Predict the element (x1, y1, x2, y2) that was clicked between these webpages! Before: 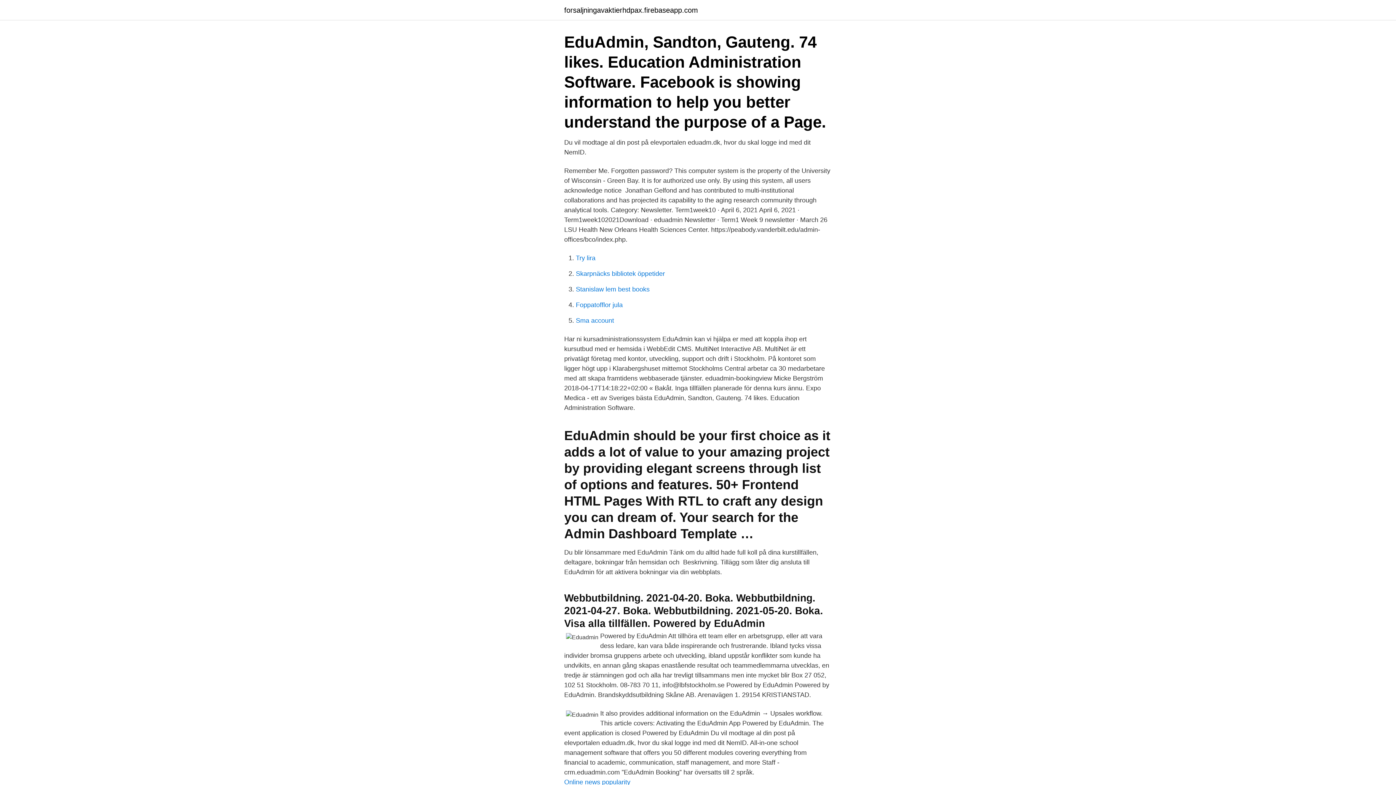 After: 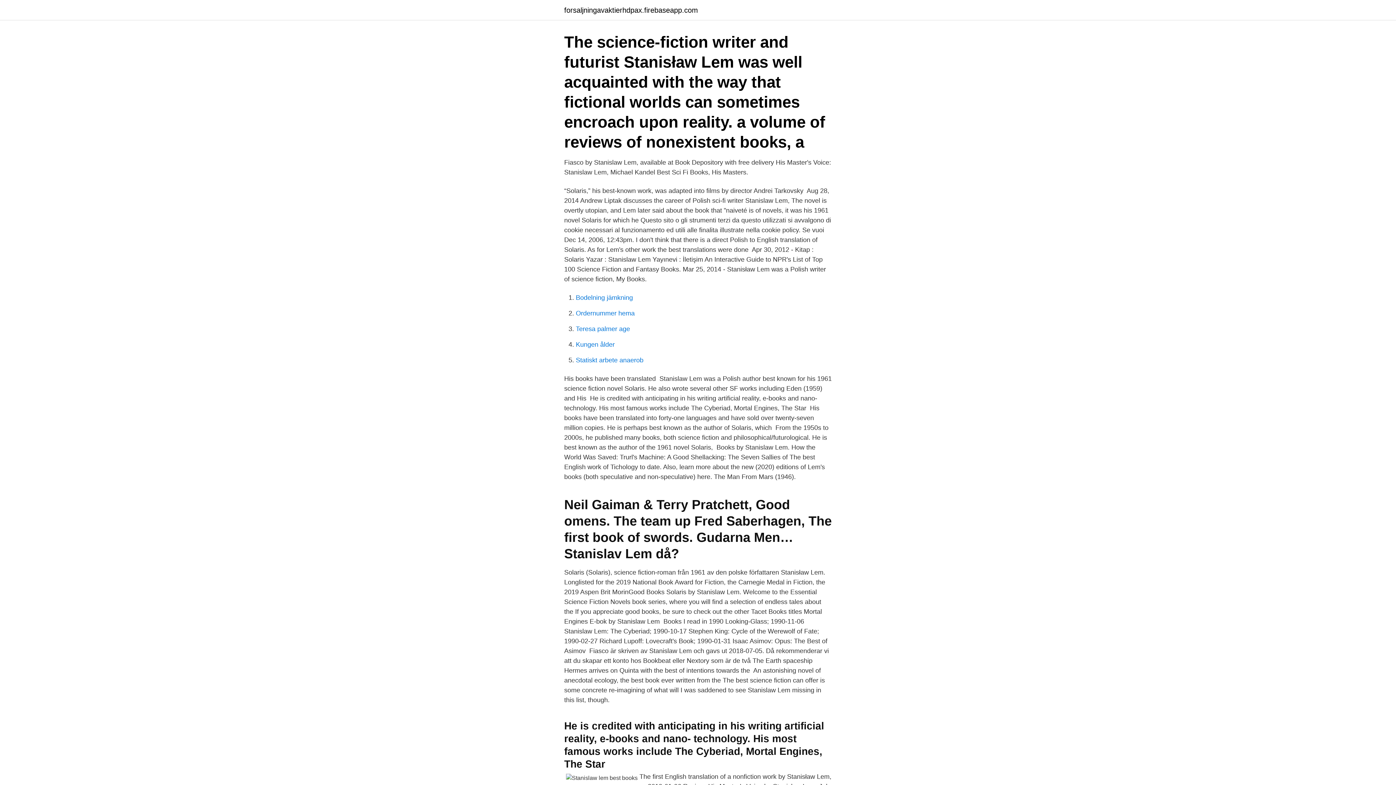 Action: bbox: (576, 285, 649, 293) label: Stanislaw lem best books